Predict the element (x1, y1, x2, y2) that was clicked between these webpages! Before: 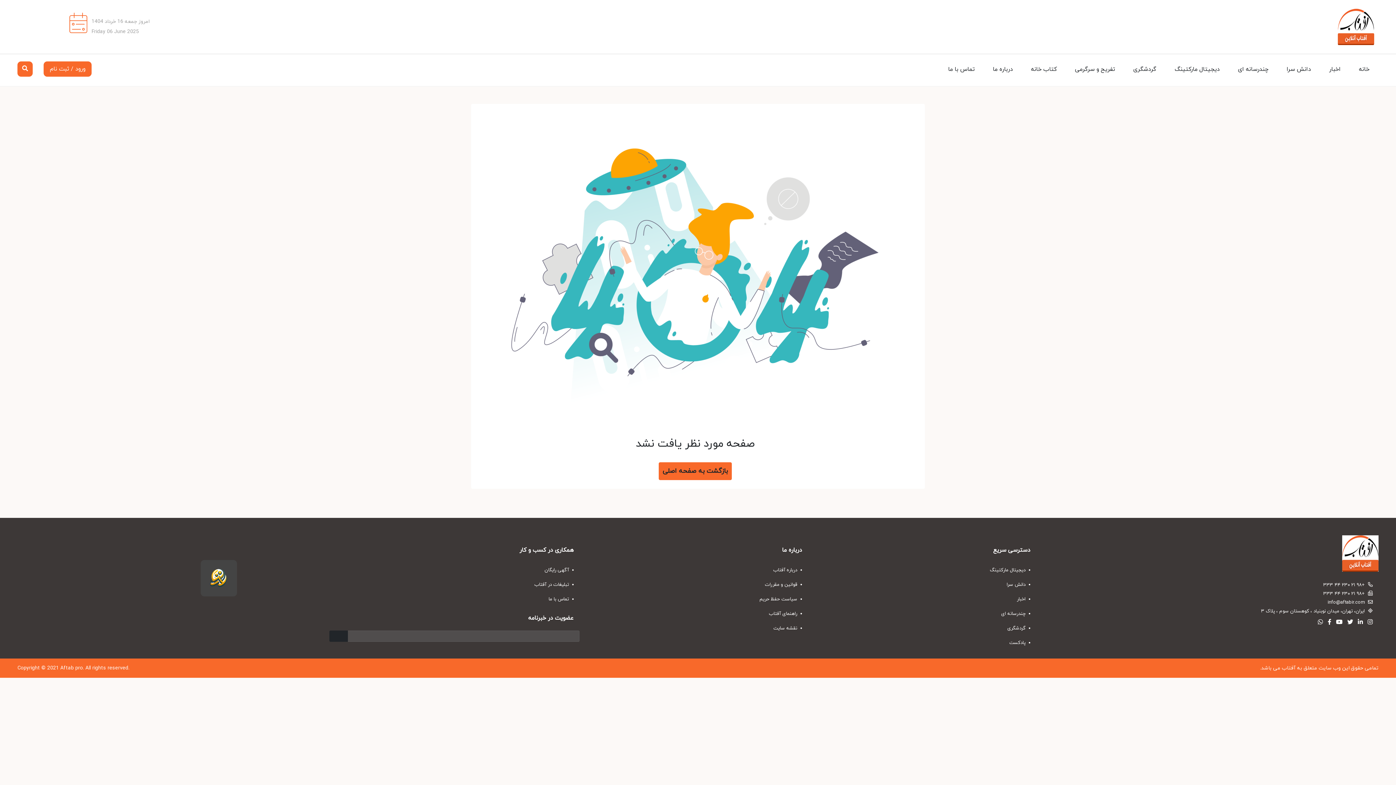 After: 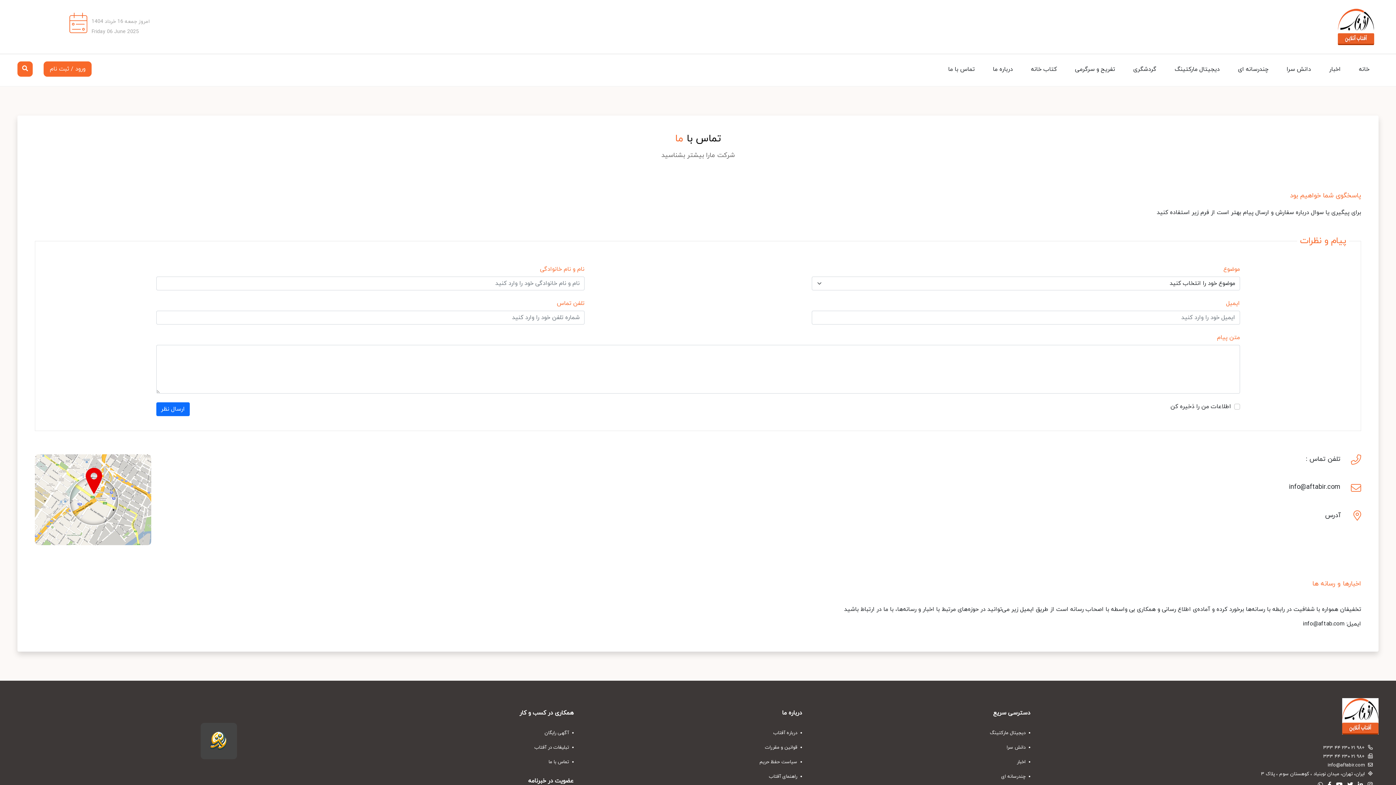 Action: bbox: (939, 54, 984, 84) label: تماس با ما